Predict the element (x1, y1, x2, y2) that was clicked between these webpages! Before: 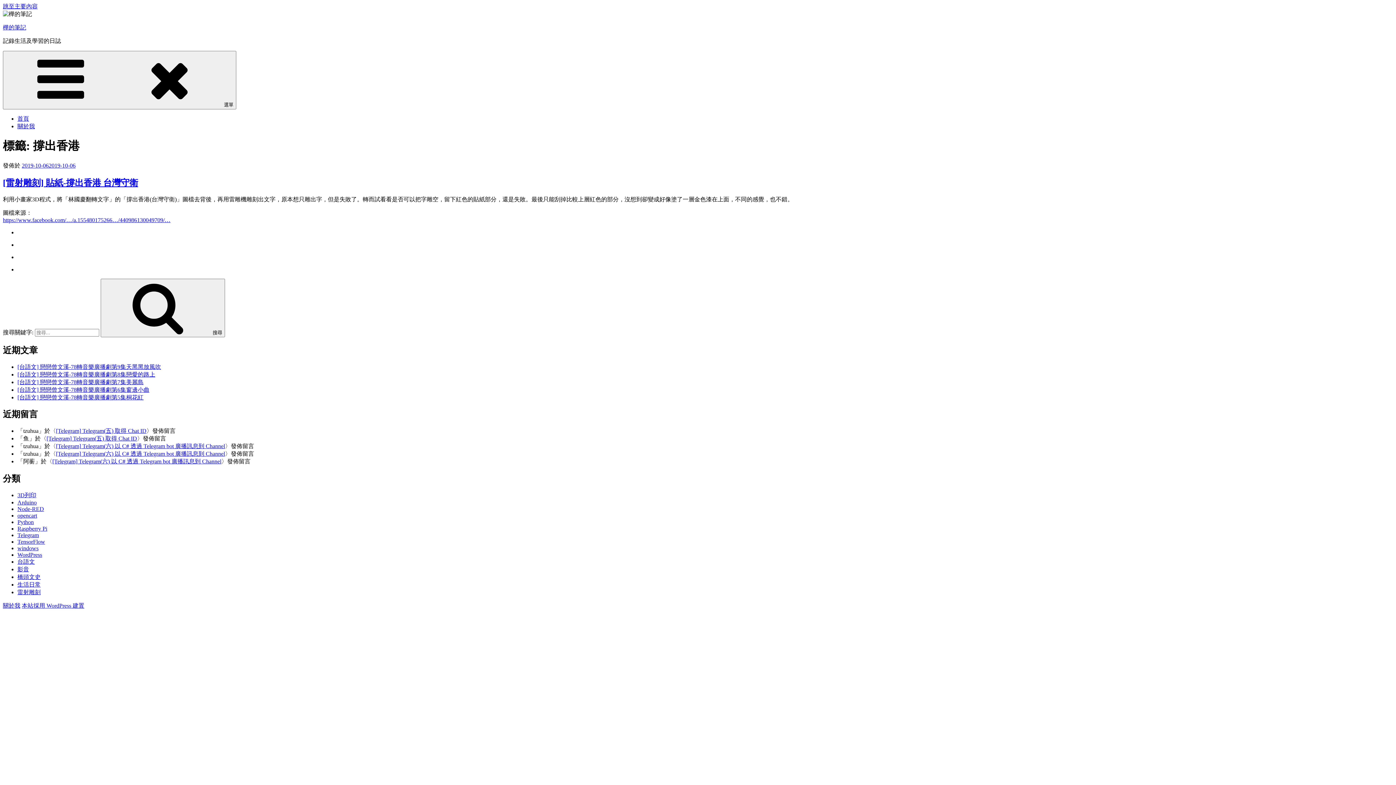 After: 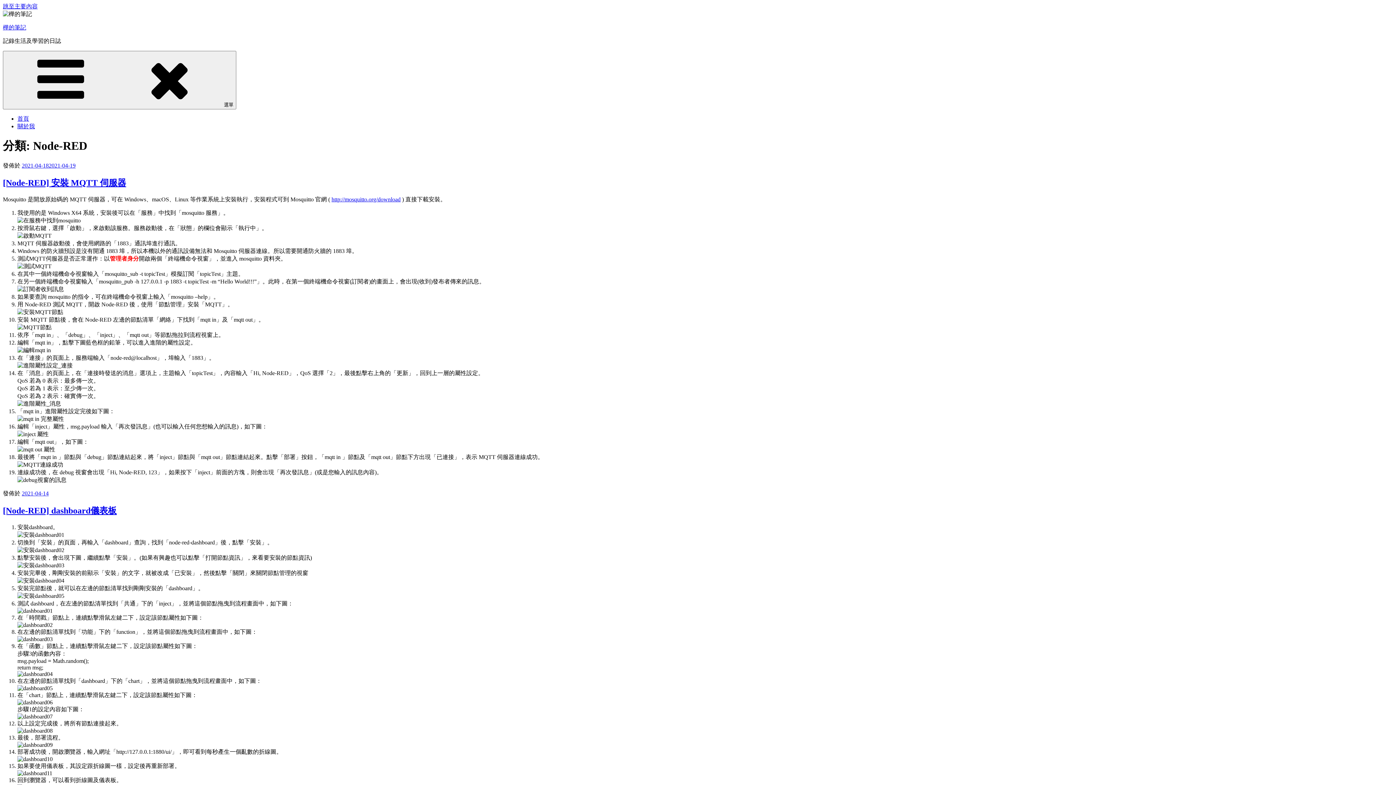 Action: bbox: (17, 506, 44, 512) label: Node-RED